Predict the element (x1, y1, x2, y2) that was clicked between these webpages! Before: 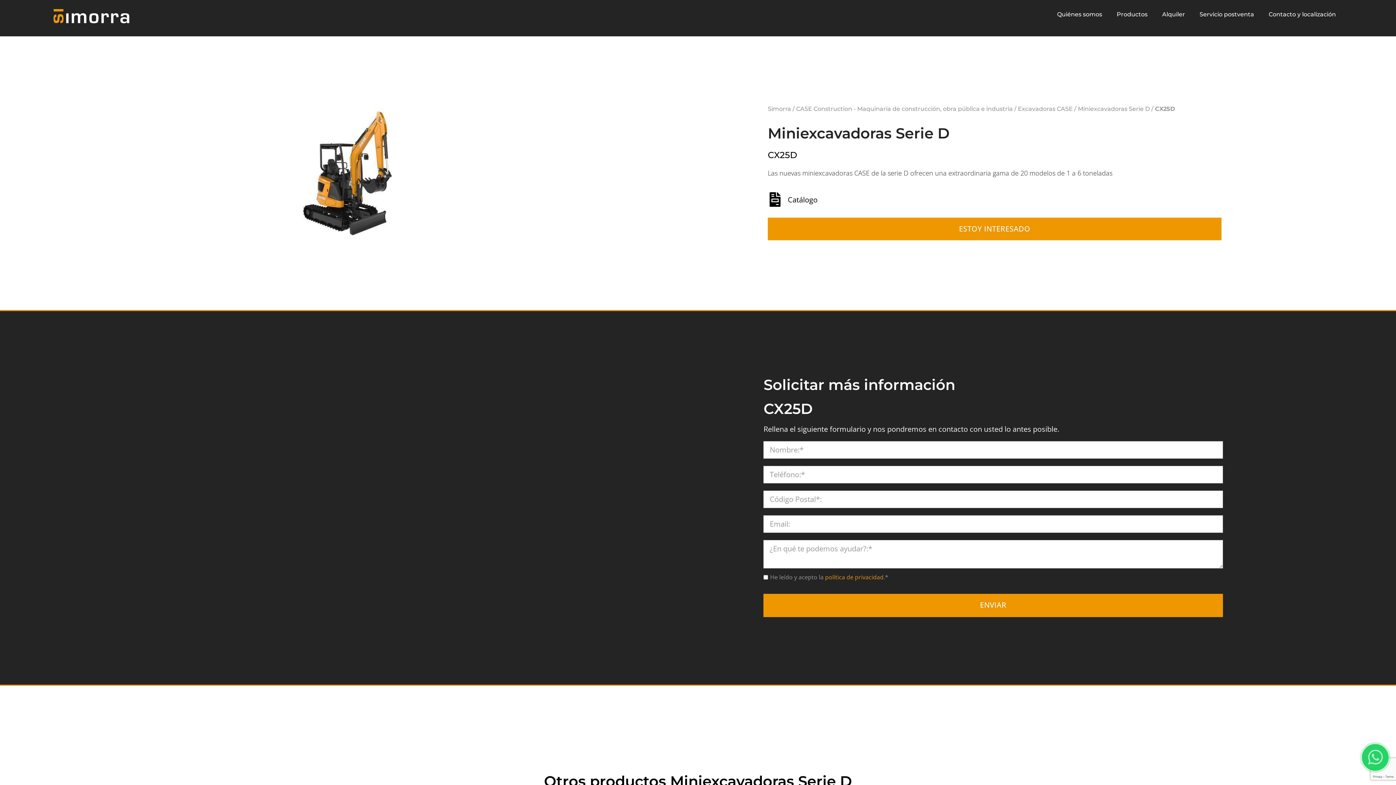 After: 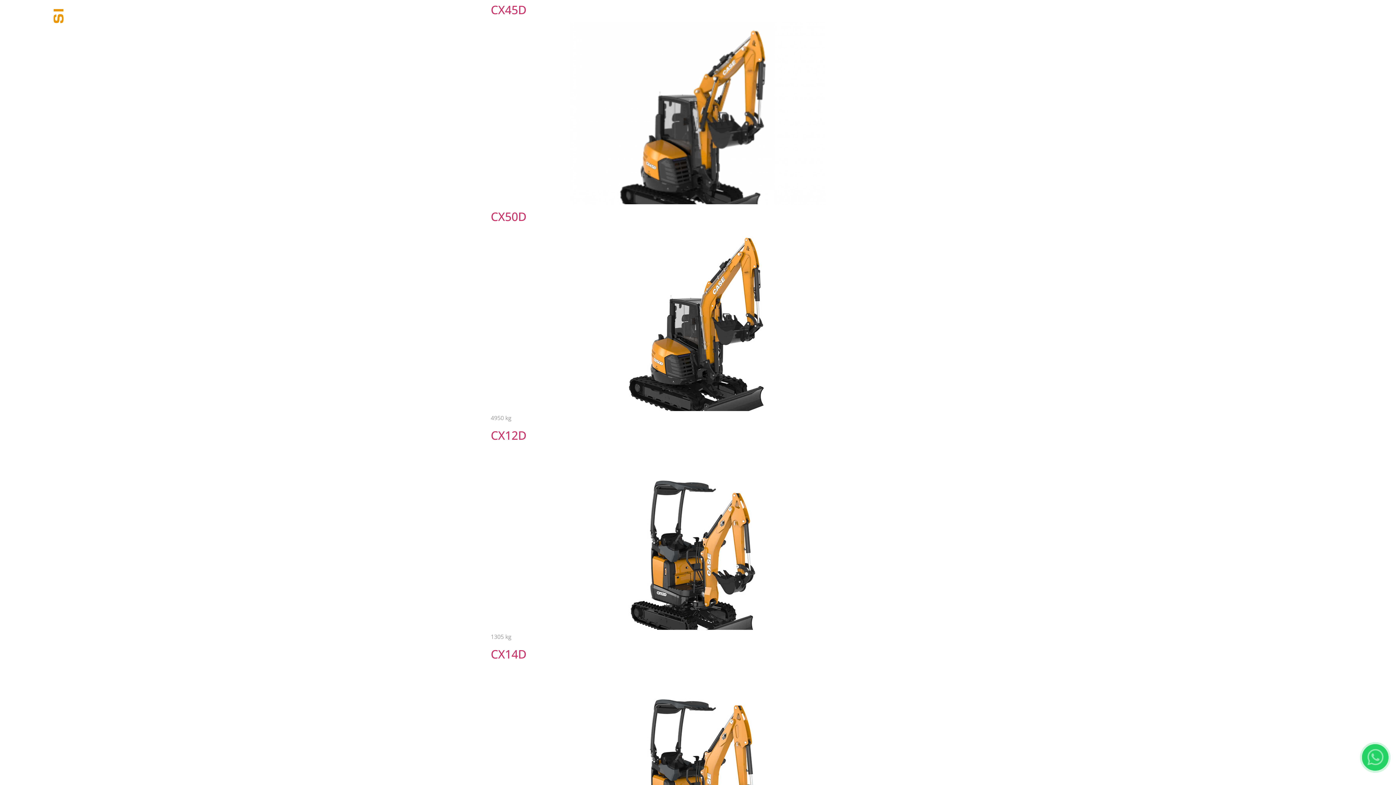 Action: label: Miniexcavadoras Serie D bbox: (1078, 105, 1150, 112)